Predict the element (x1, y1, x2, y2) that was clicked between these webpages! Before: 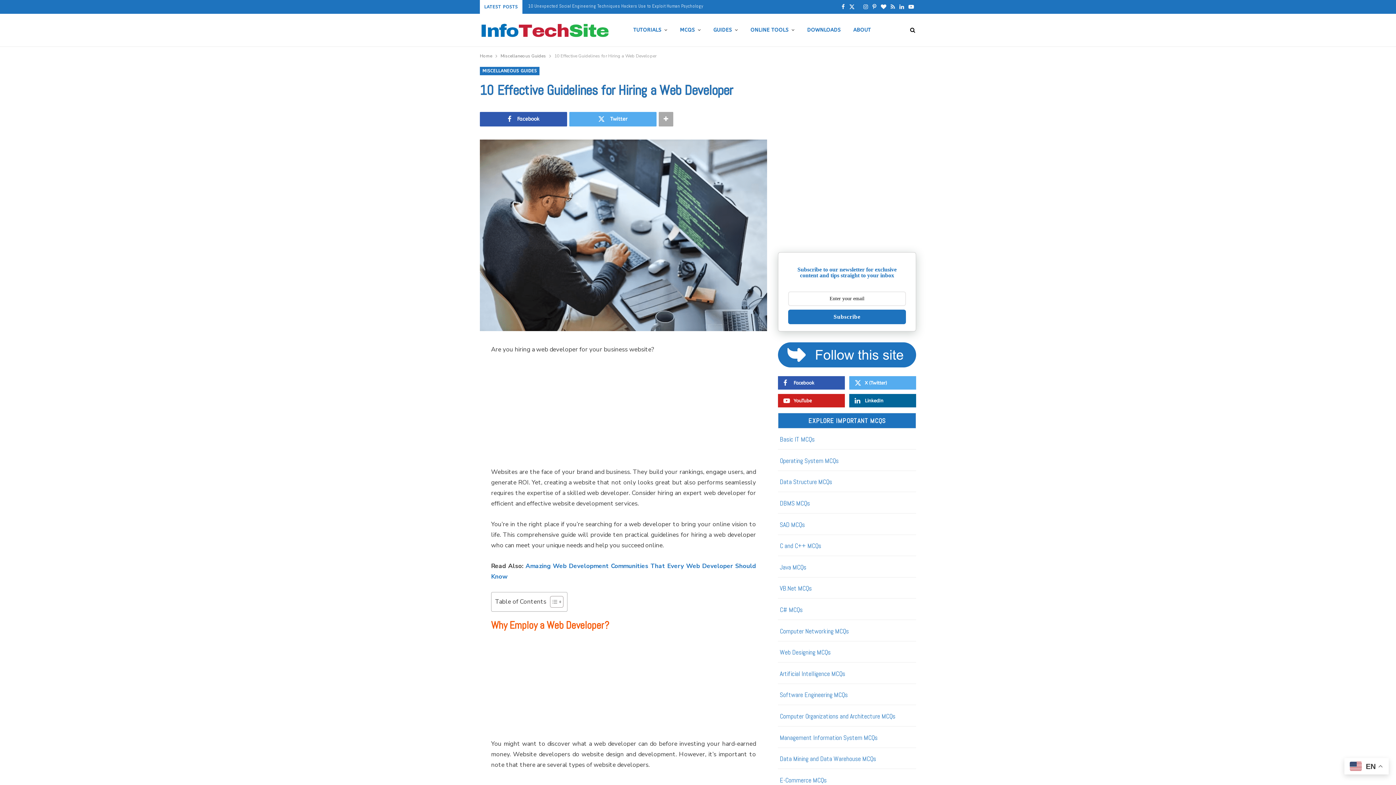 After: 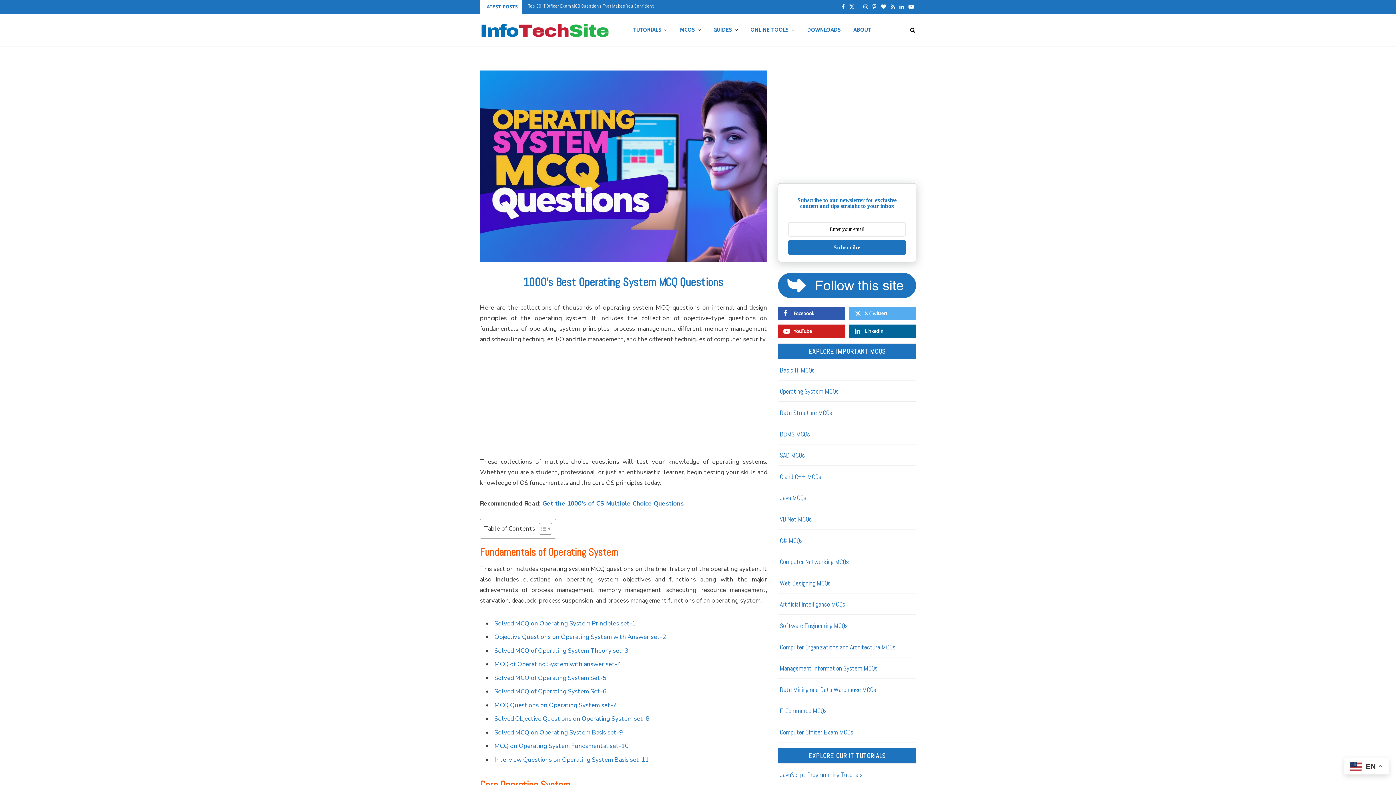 Action: bbox: (780, 456, 838, 465) label: Operating System MCQs